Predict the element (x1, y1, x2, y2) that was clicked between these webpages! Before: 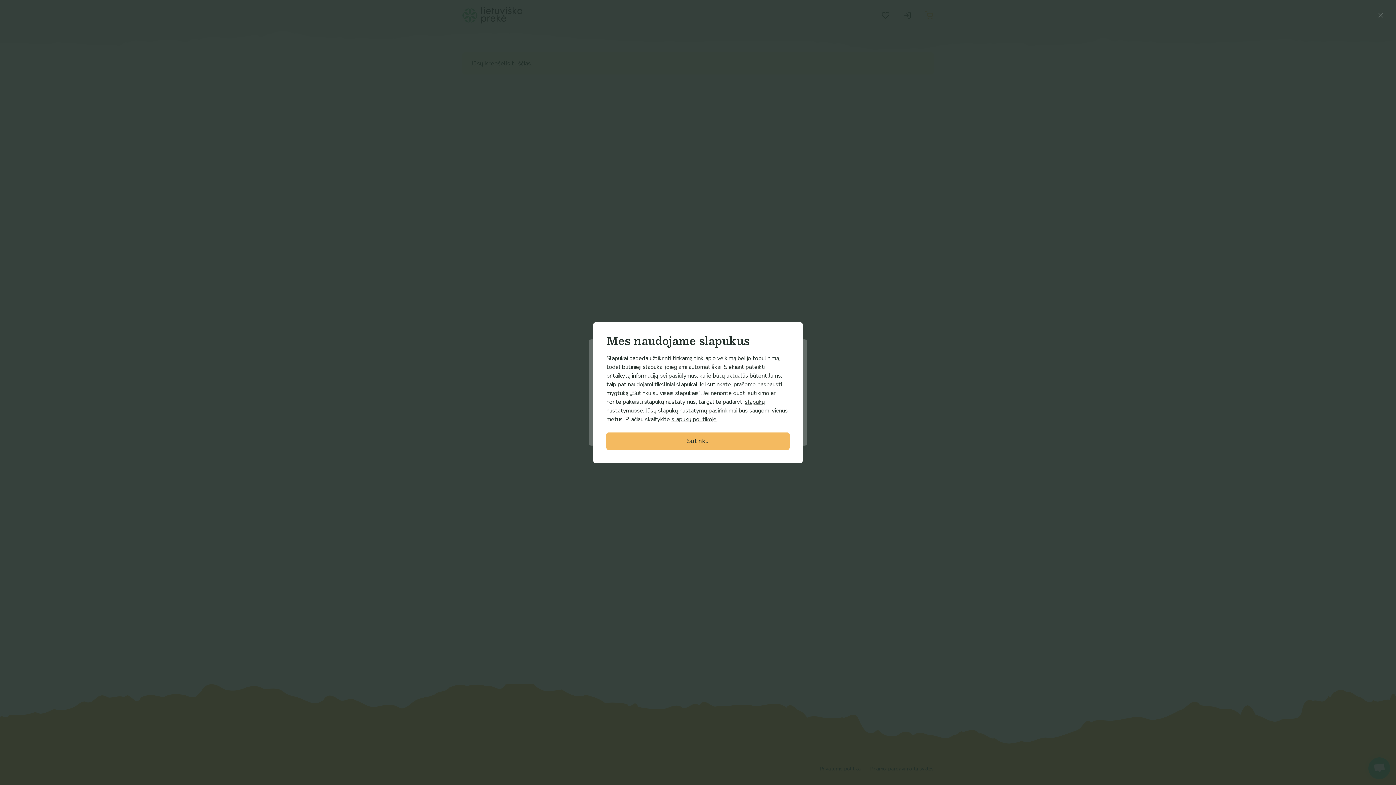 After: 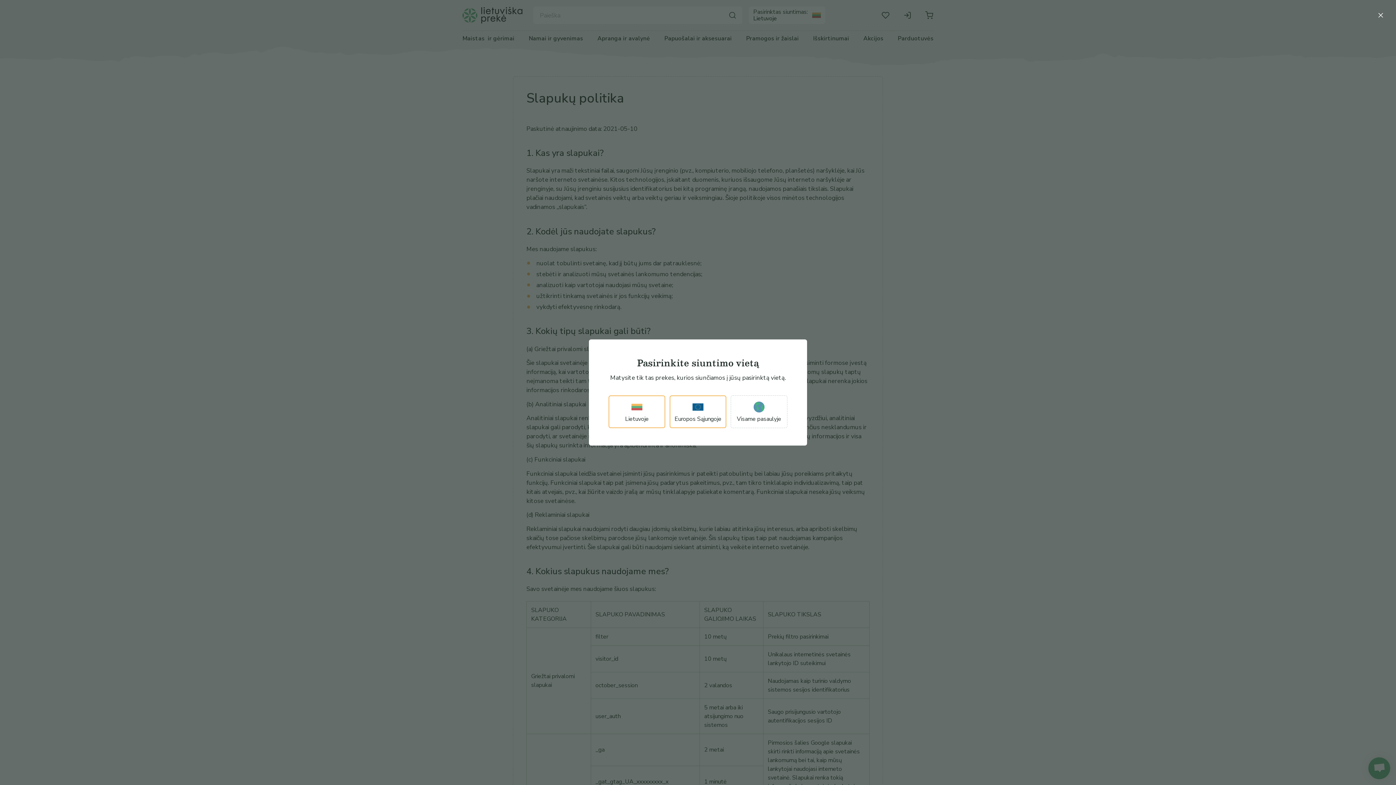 Action: label: slapukų politikoje bbox: (671, 415, 716, 423)